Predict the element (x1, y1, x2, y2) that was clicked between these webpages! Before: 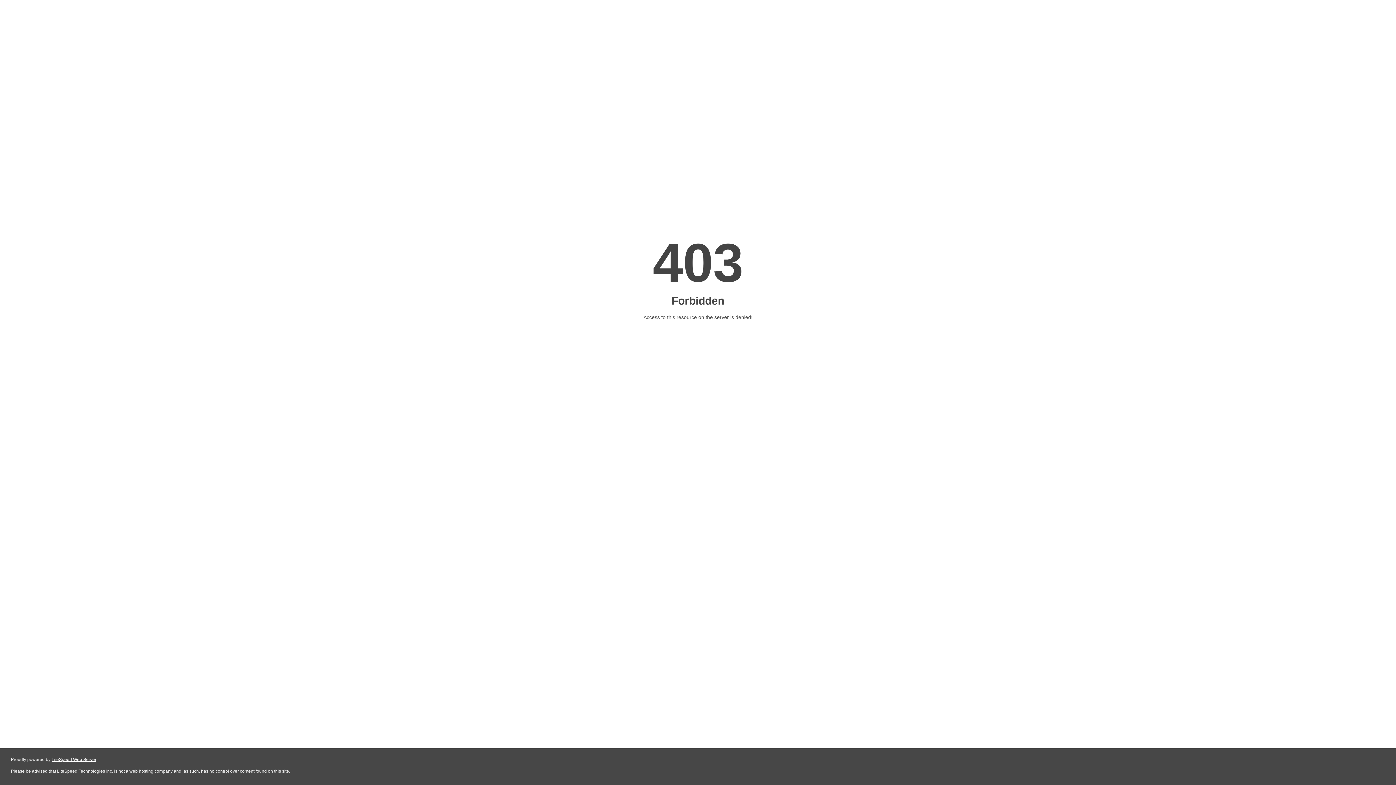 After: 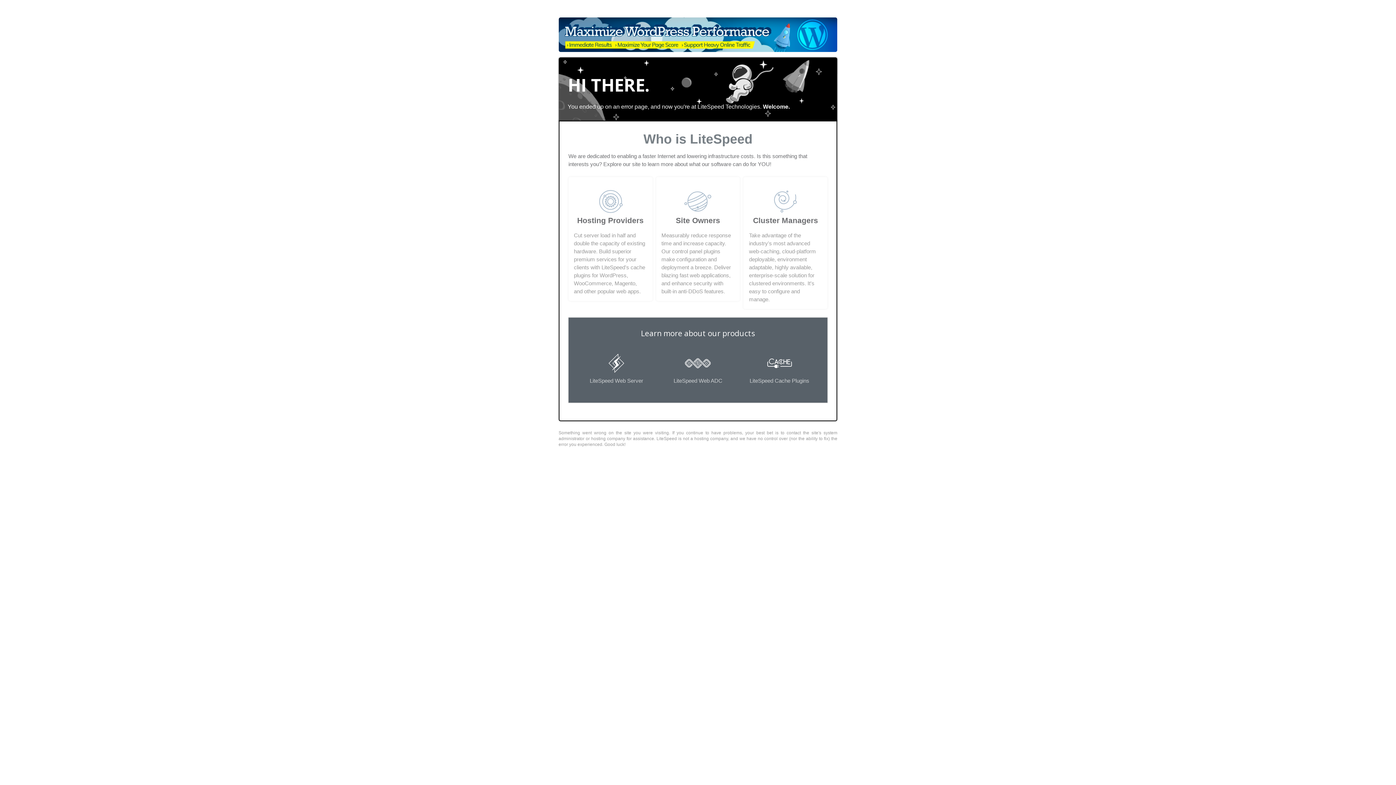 Action: bbox: (51, 757, 96, 762) label: LiteSpeed Web Server